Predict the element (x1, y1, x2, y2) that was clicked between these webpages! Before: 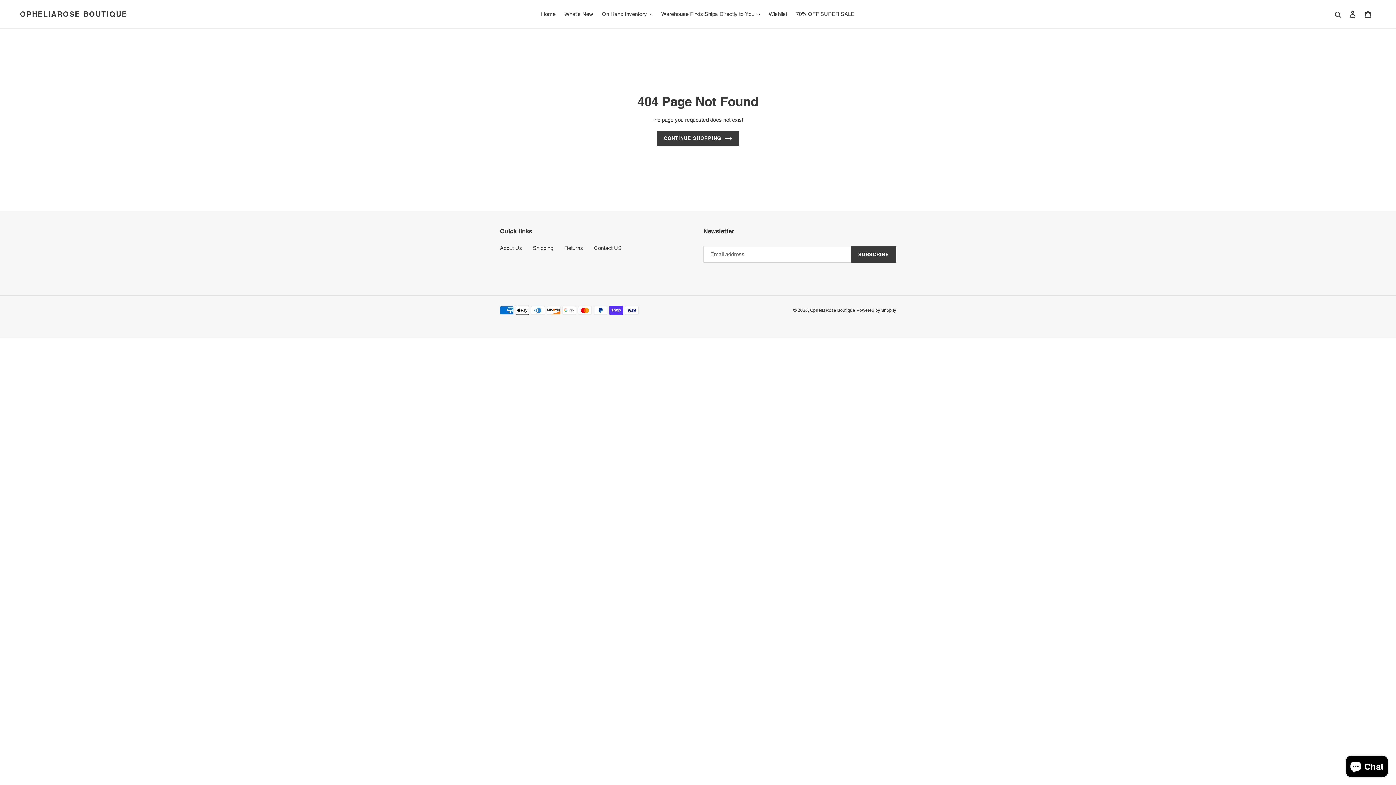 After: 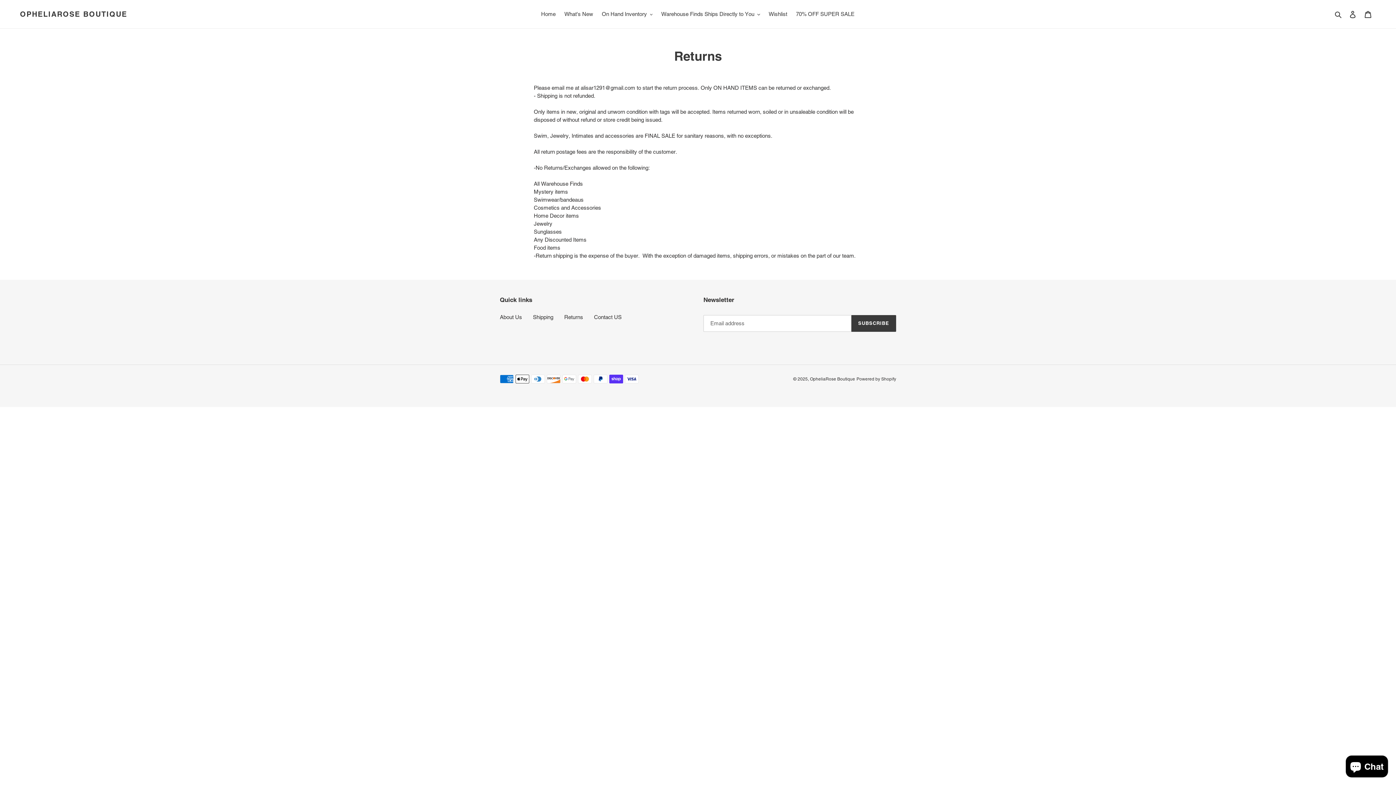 Action: bbox: (564, 245, 583, 251) label: Returns